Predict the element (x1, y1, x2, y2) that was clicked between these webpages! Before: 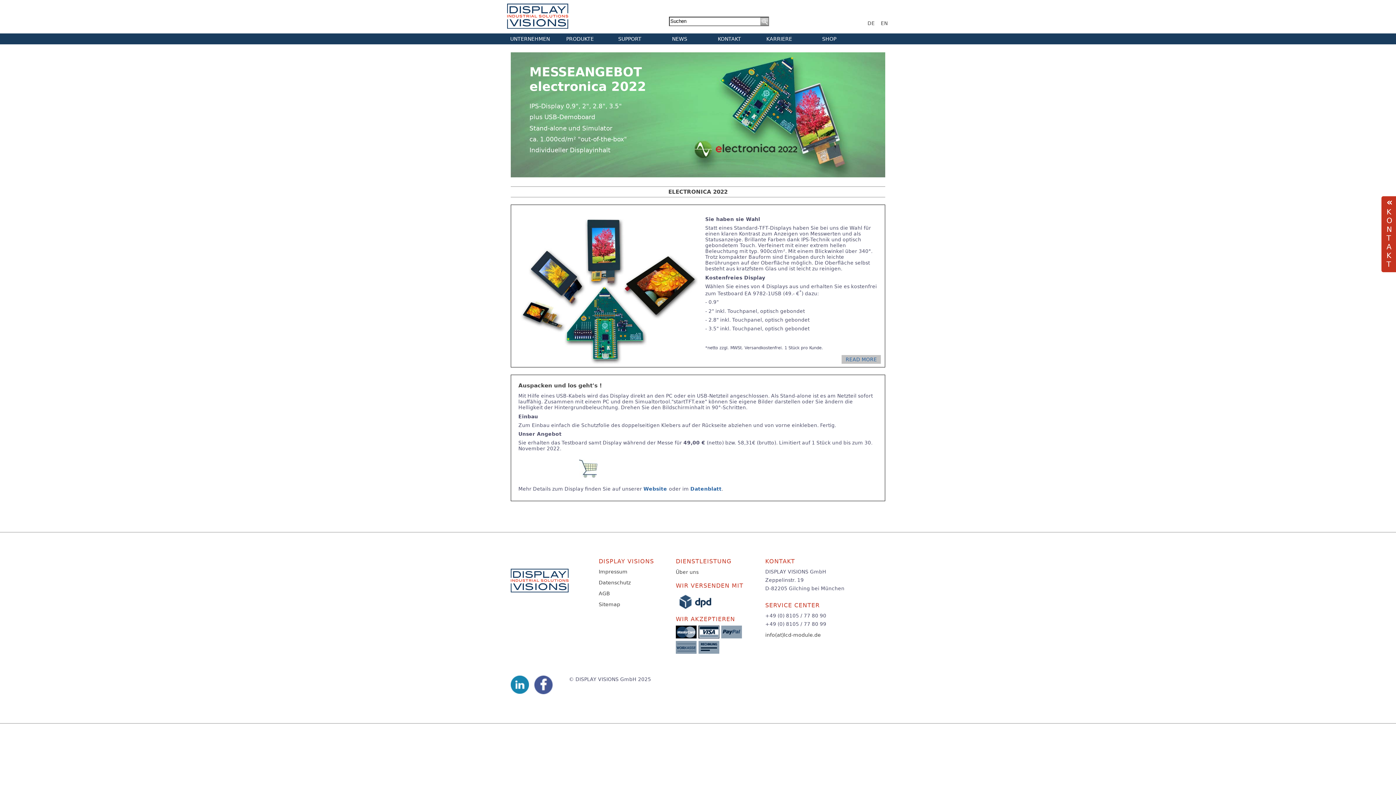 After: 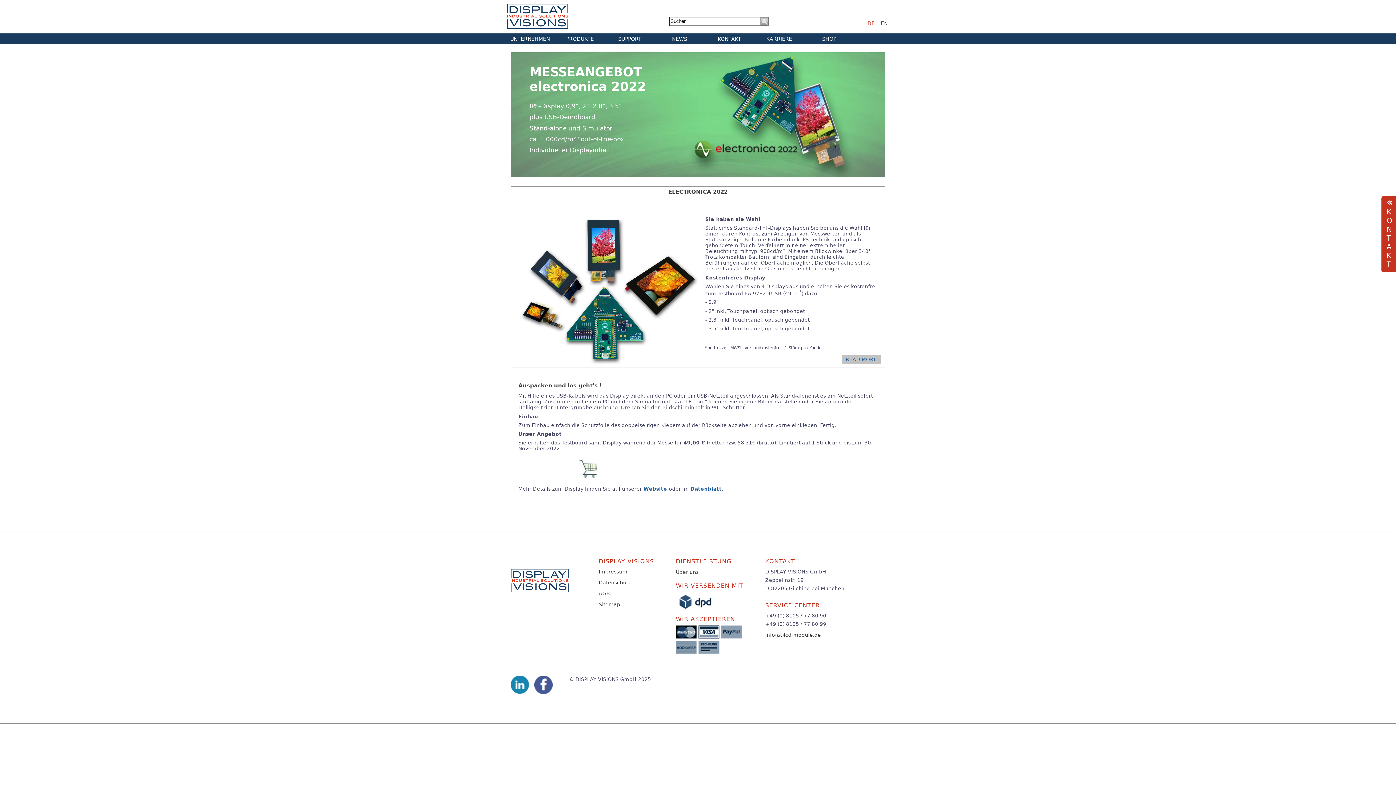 Action: bbox: (867, 20, 875, 26) label: DE